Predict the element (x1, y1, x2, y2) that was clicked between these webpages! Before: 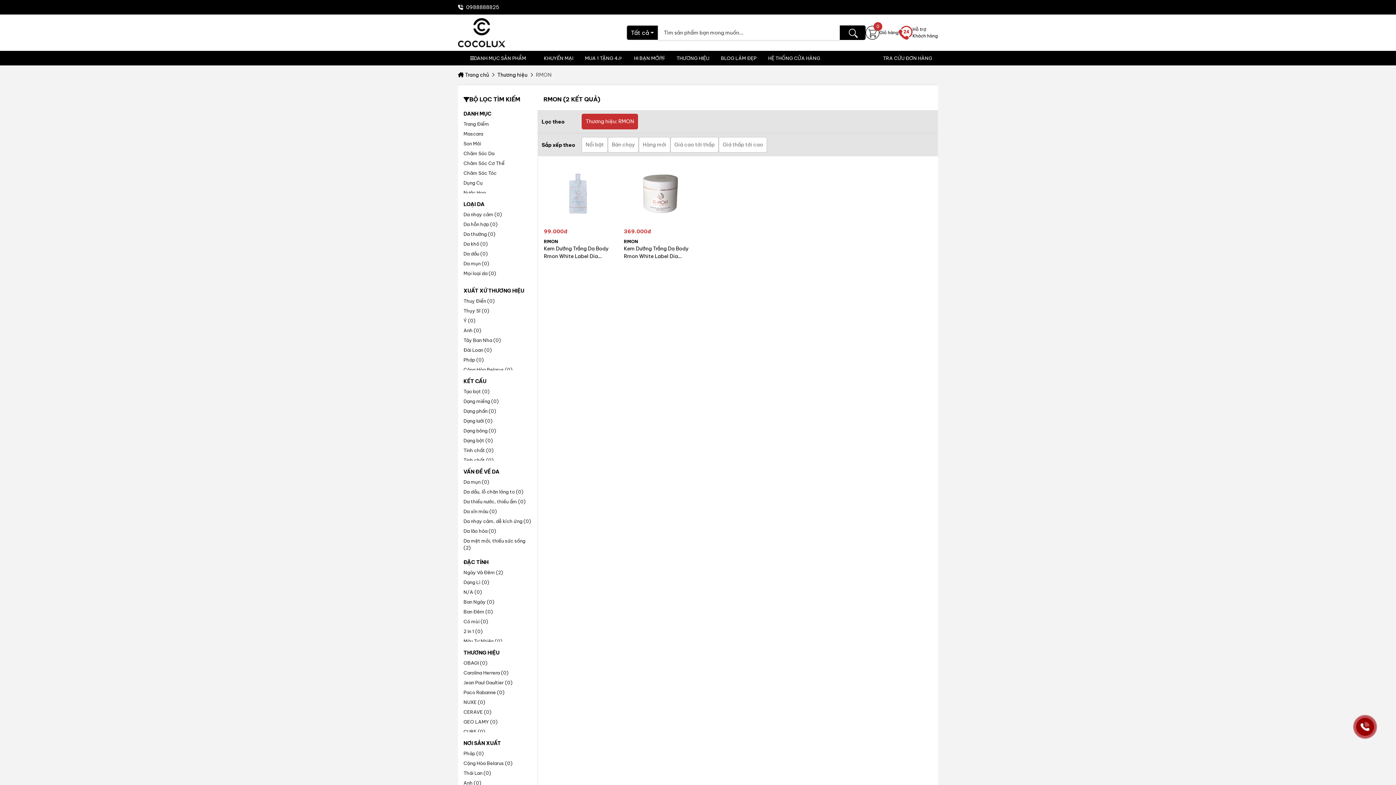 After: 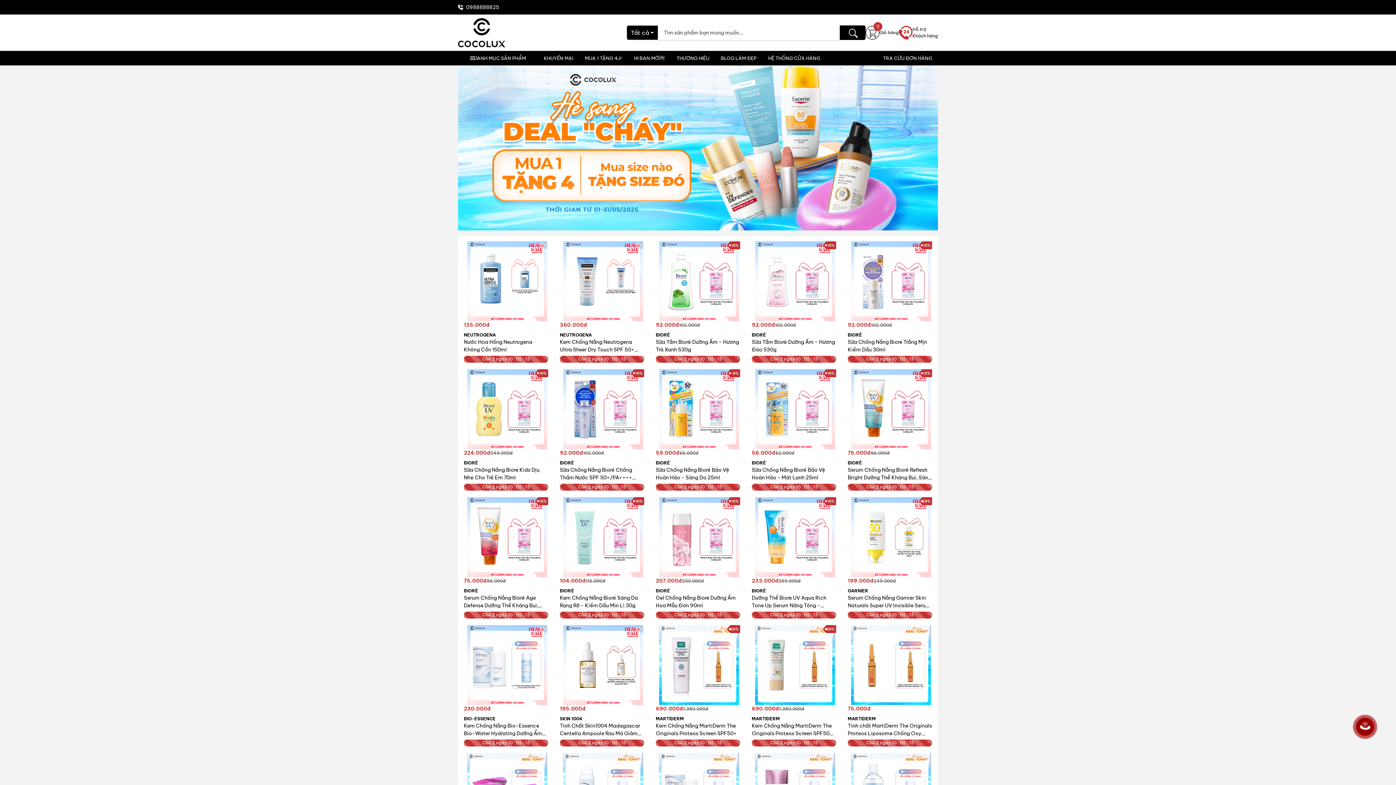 Action: bbox: (579, 50, 628, 65) label: MUA 1 TẶNG 4🎉